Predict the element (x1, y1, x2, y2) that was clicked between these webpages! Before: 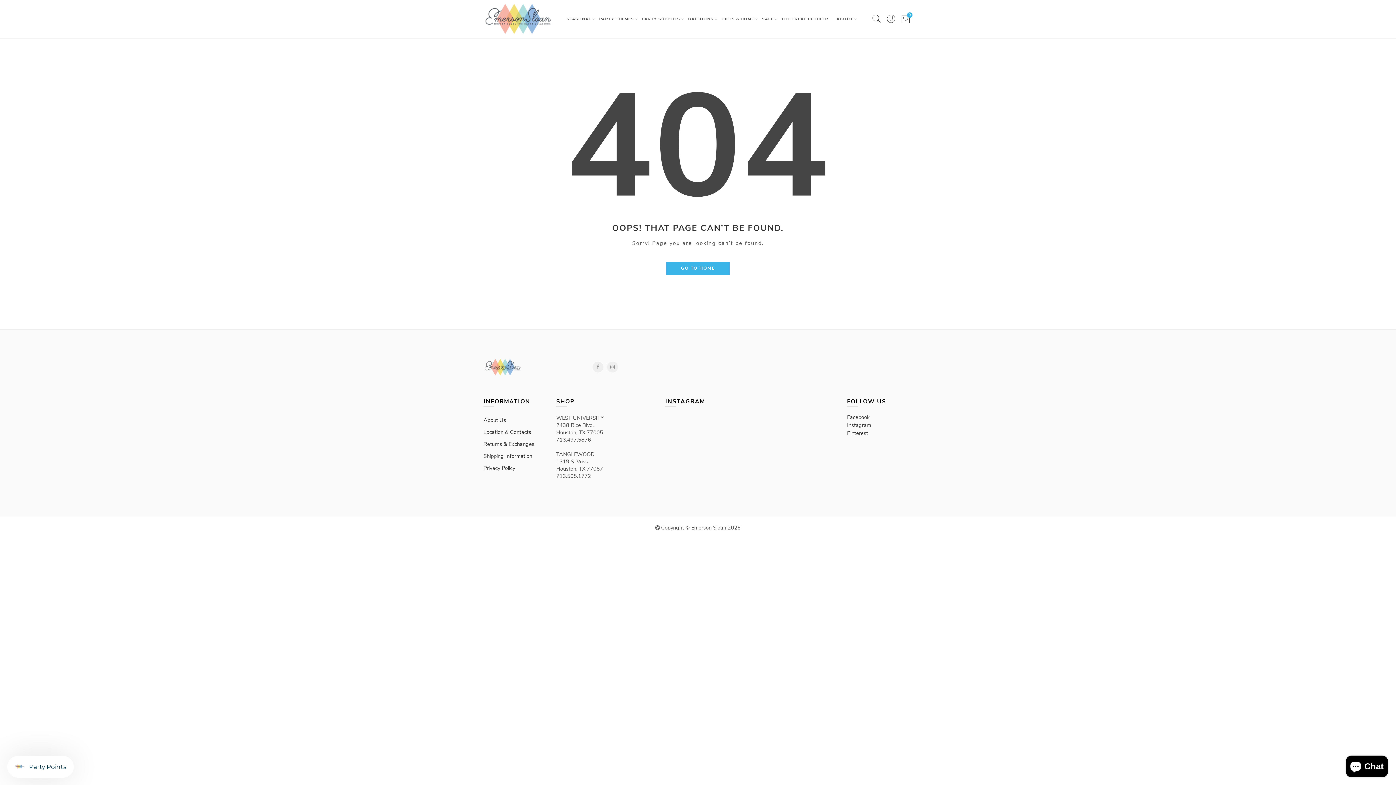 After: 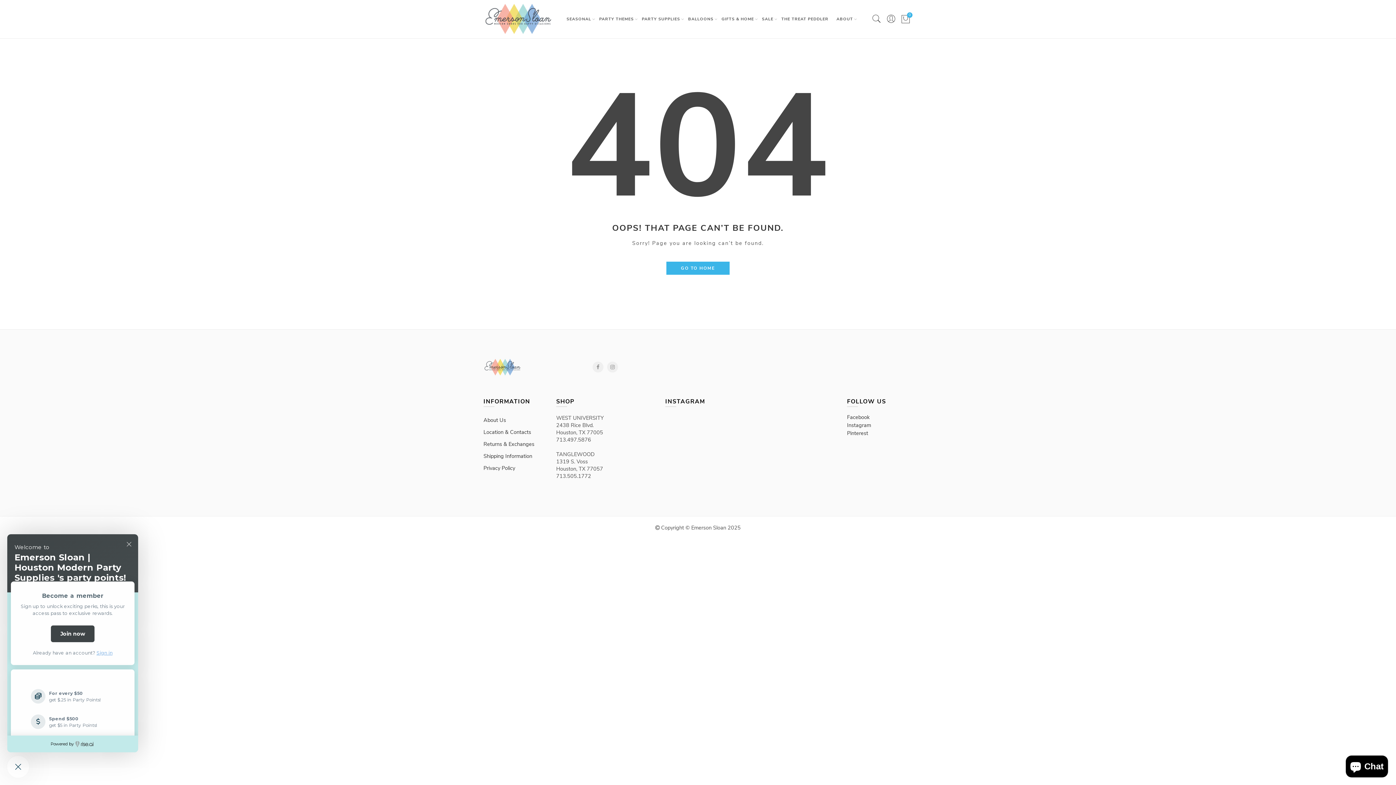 Action: bbox: (7, 756, 73, 778) label: Party Points